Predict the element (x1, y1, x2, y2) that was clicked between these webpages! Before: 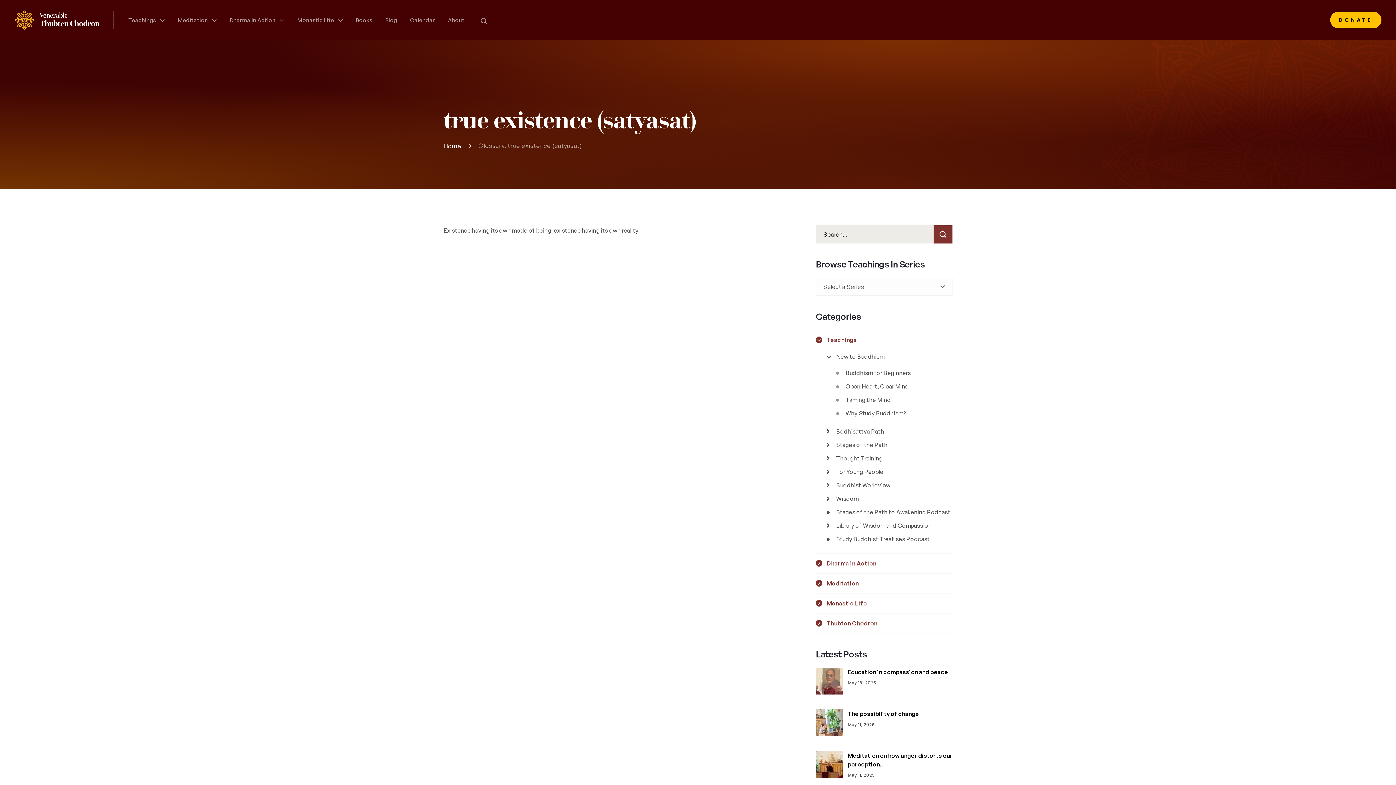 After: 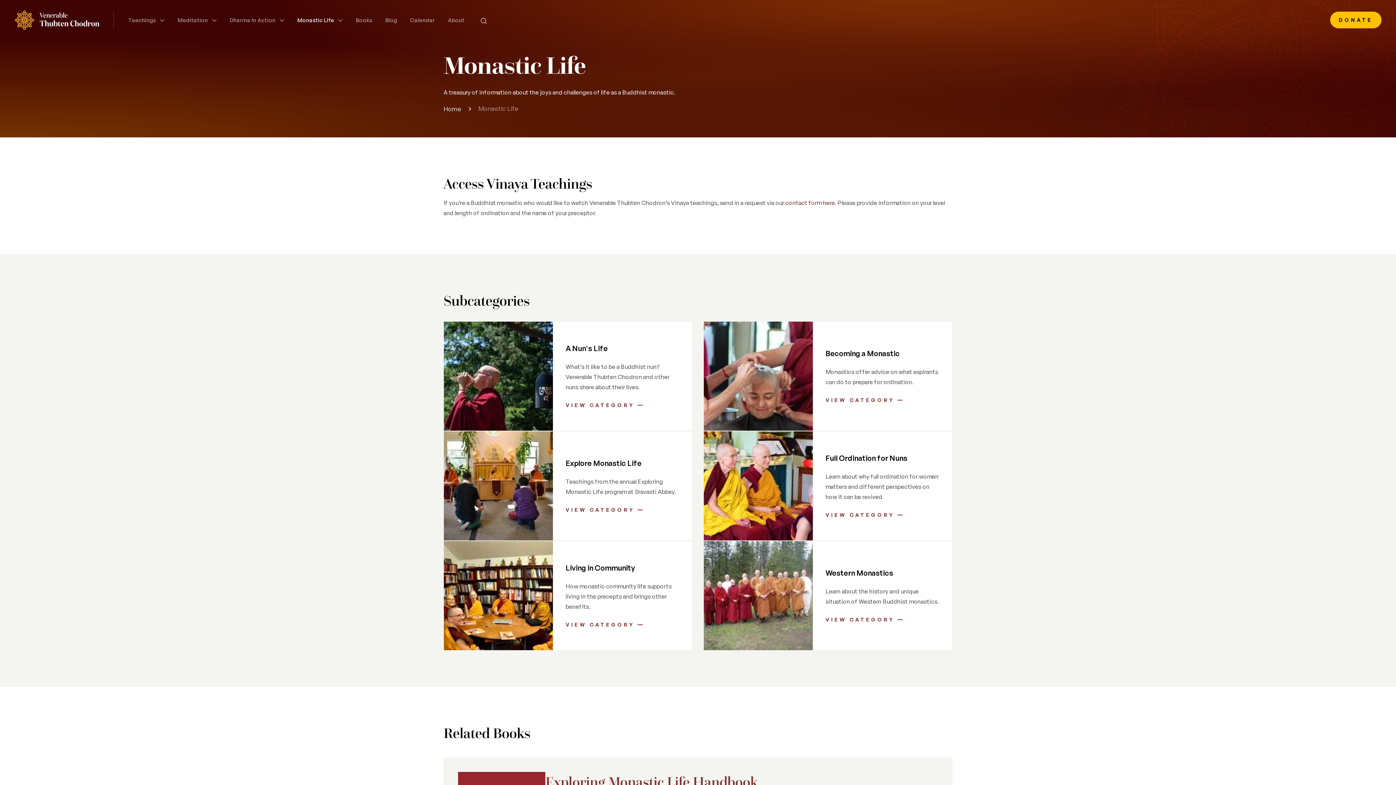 Action: bbox: (297, 16, 334, 23) label: Monastic Life